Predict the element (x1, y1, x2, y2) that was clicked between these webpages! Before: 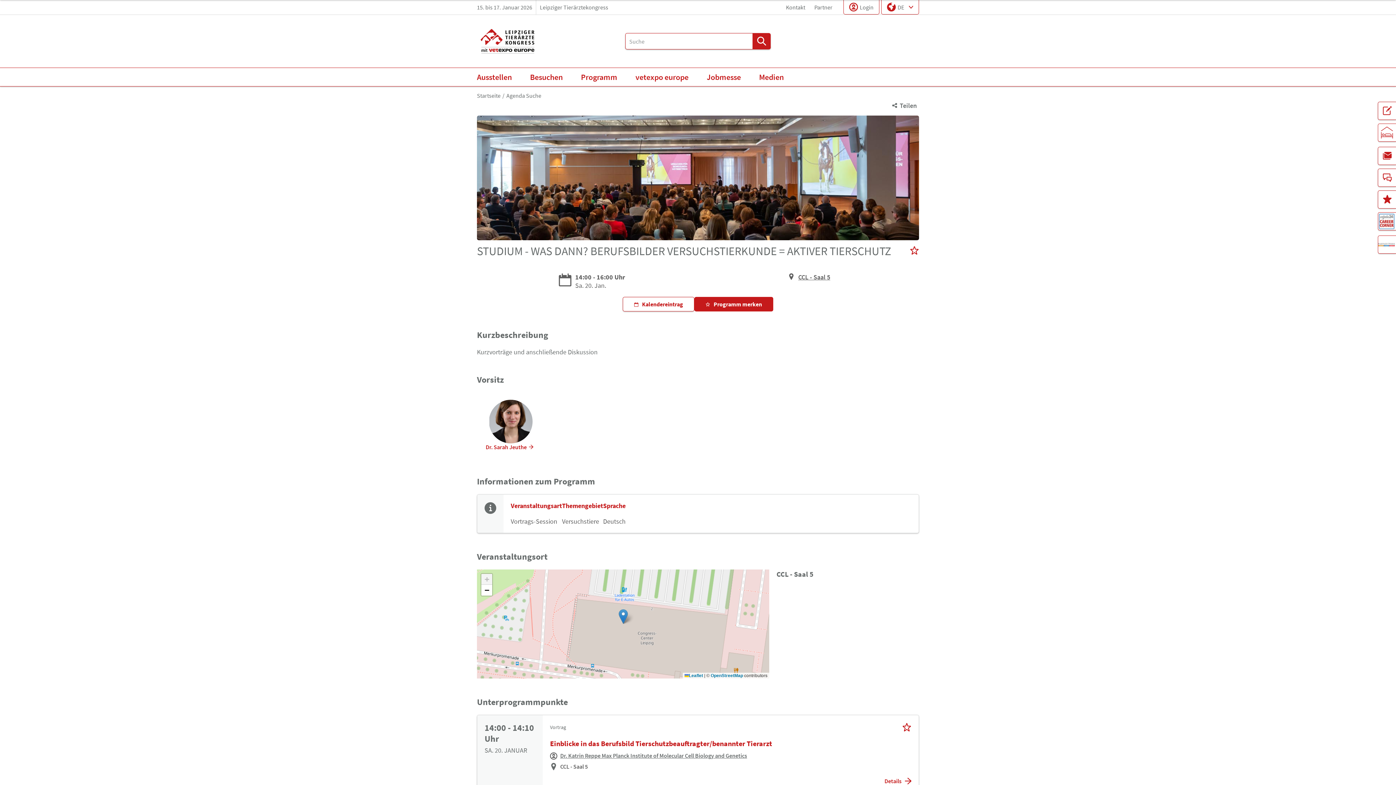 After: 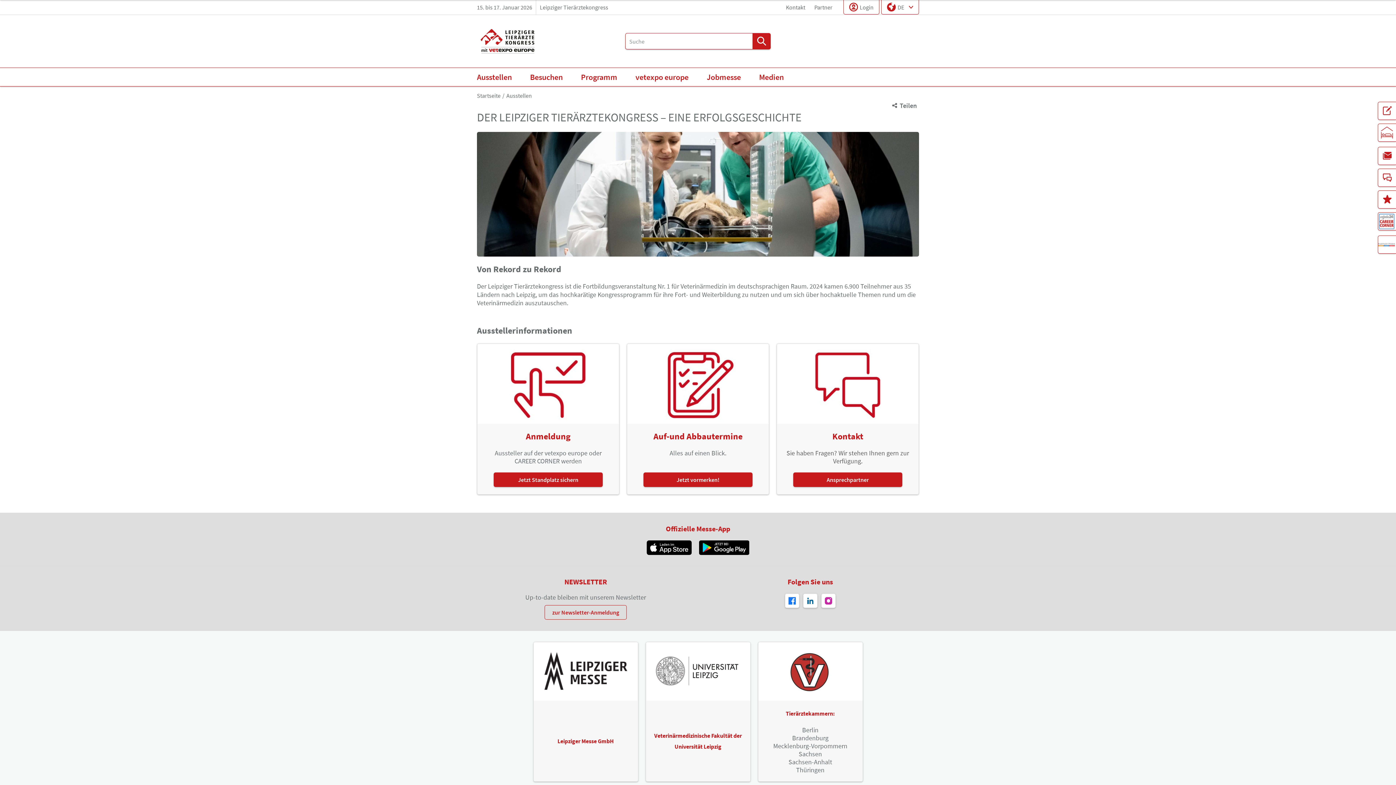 Action: label: Ausstellen bbox: (473, 68, 515, 86)